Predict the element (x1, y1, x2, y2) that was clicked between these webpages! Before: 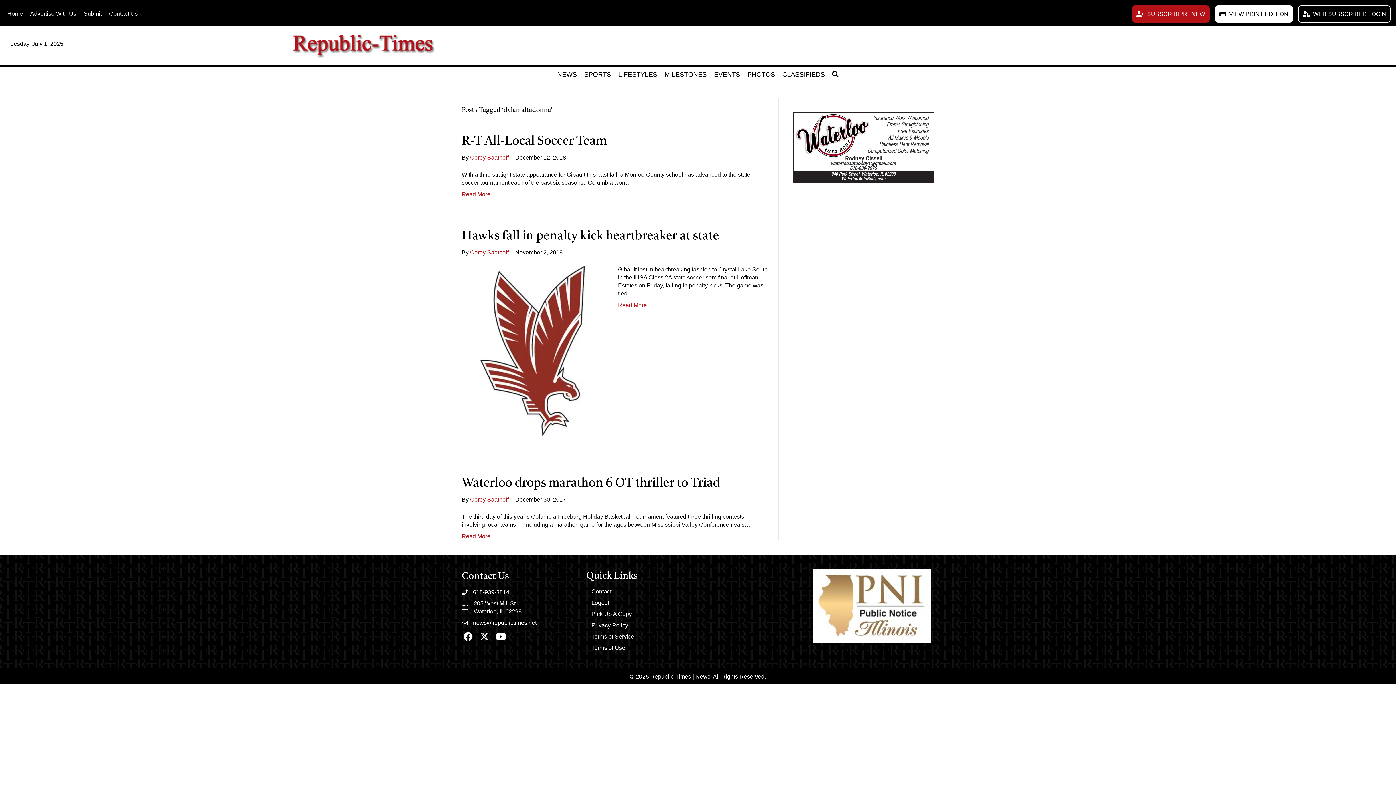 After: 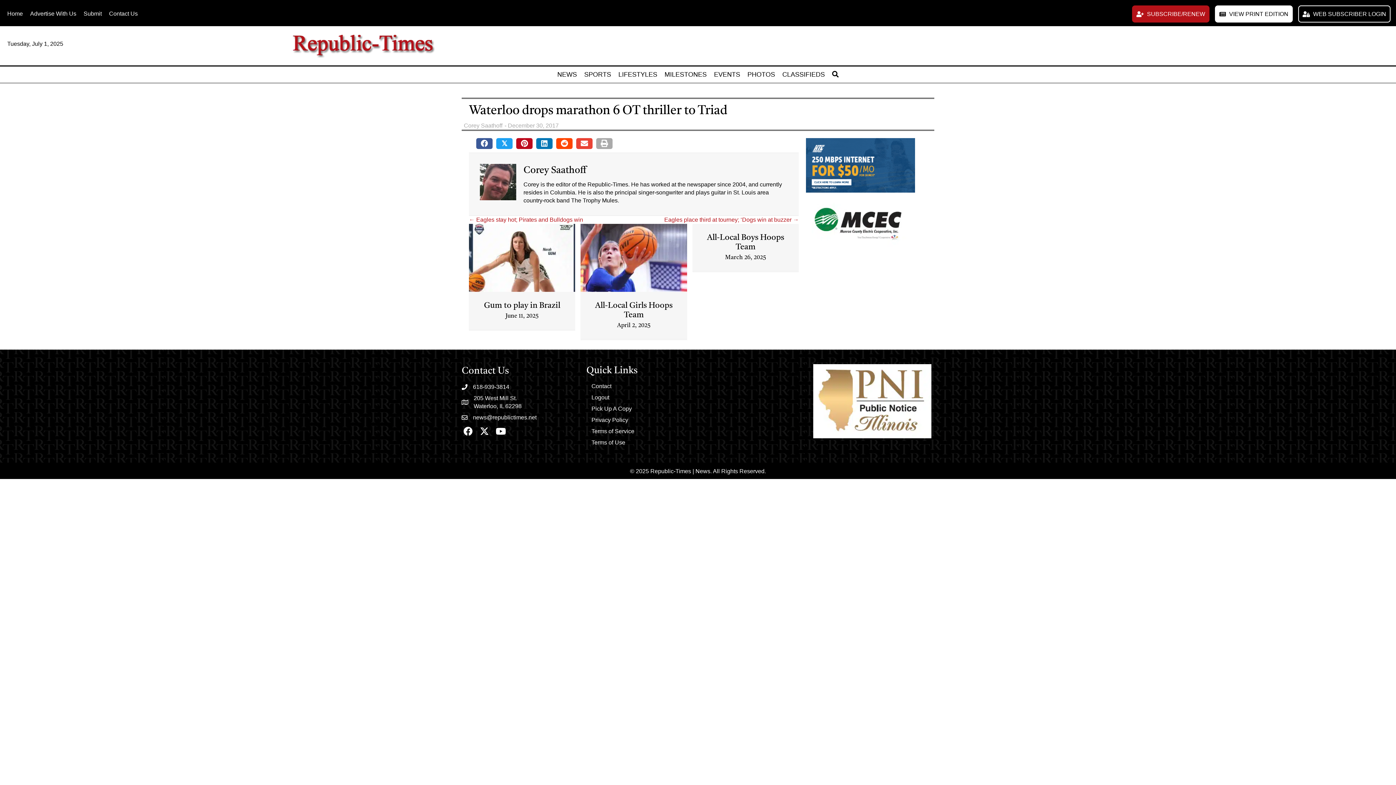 Action: label: Read More bbox: (461, 533, 490, 539)